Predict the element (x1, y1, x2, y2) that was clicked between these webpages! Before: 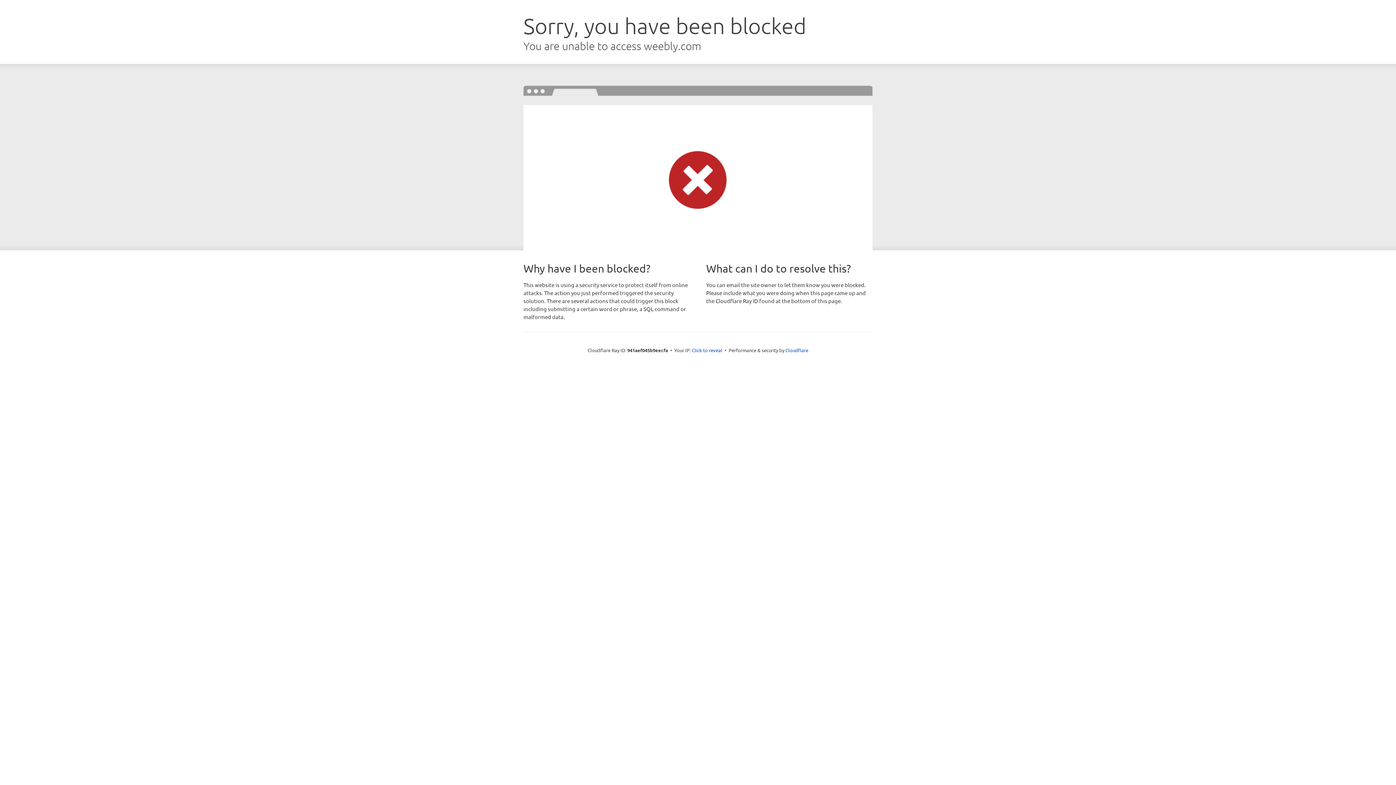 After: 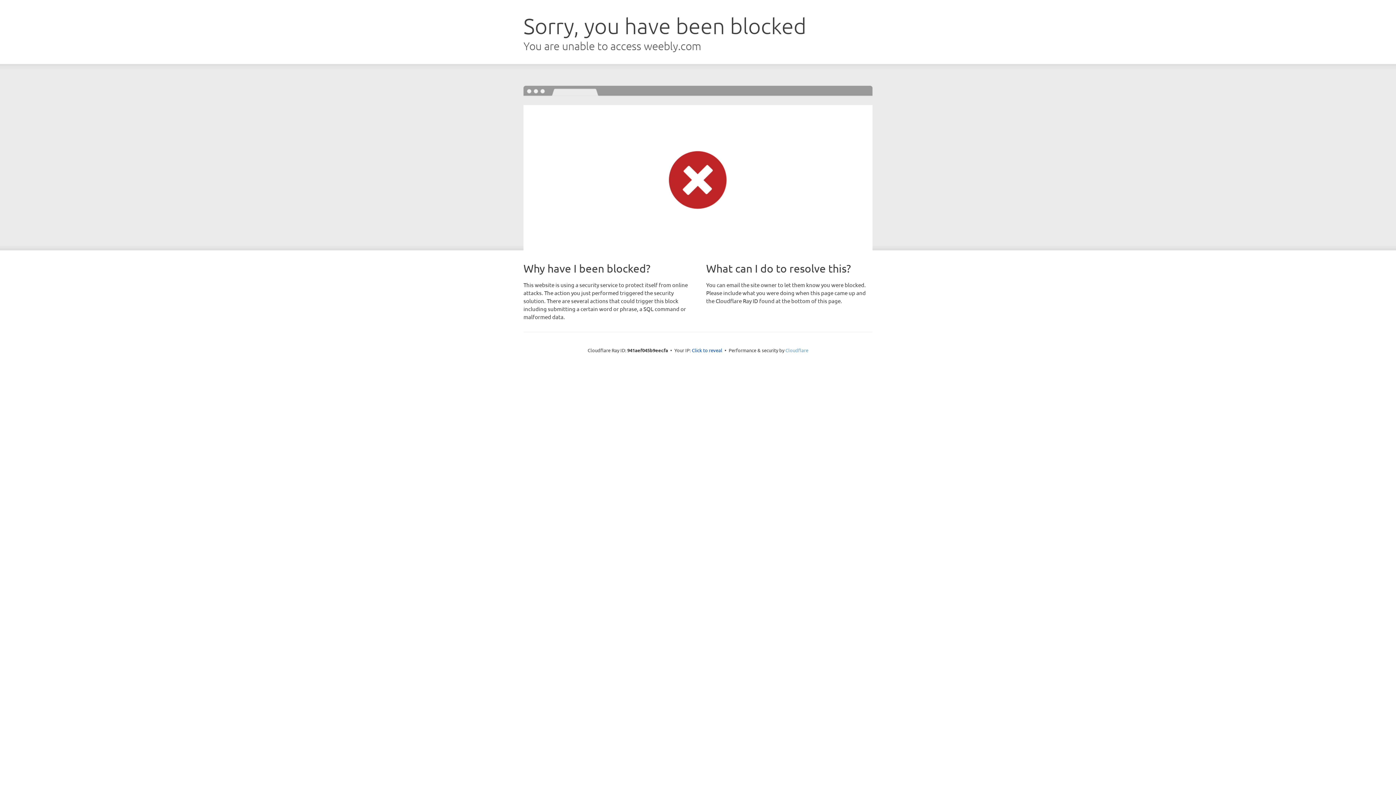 Action: bbox: (785, 347, 808, 353) label: Cloudflare